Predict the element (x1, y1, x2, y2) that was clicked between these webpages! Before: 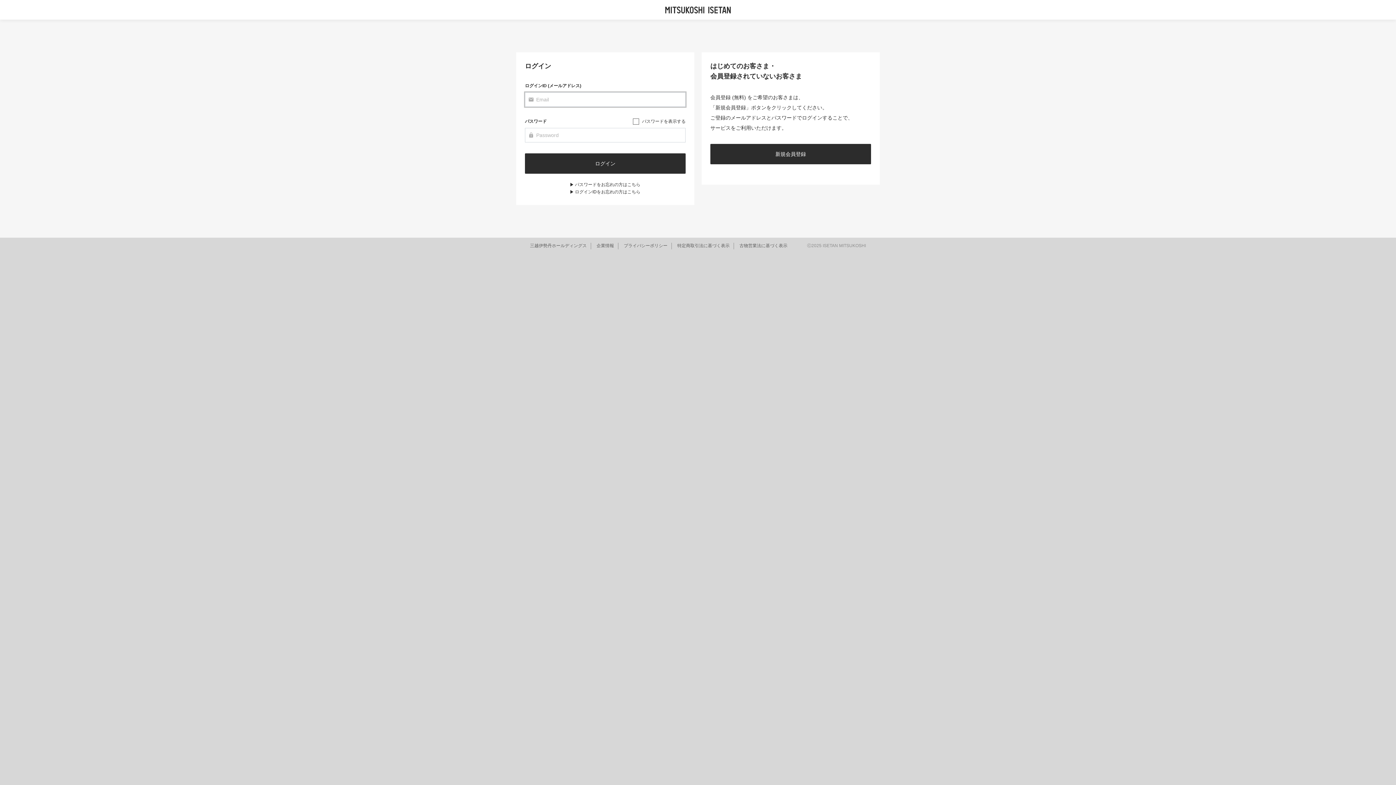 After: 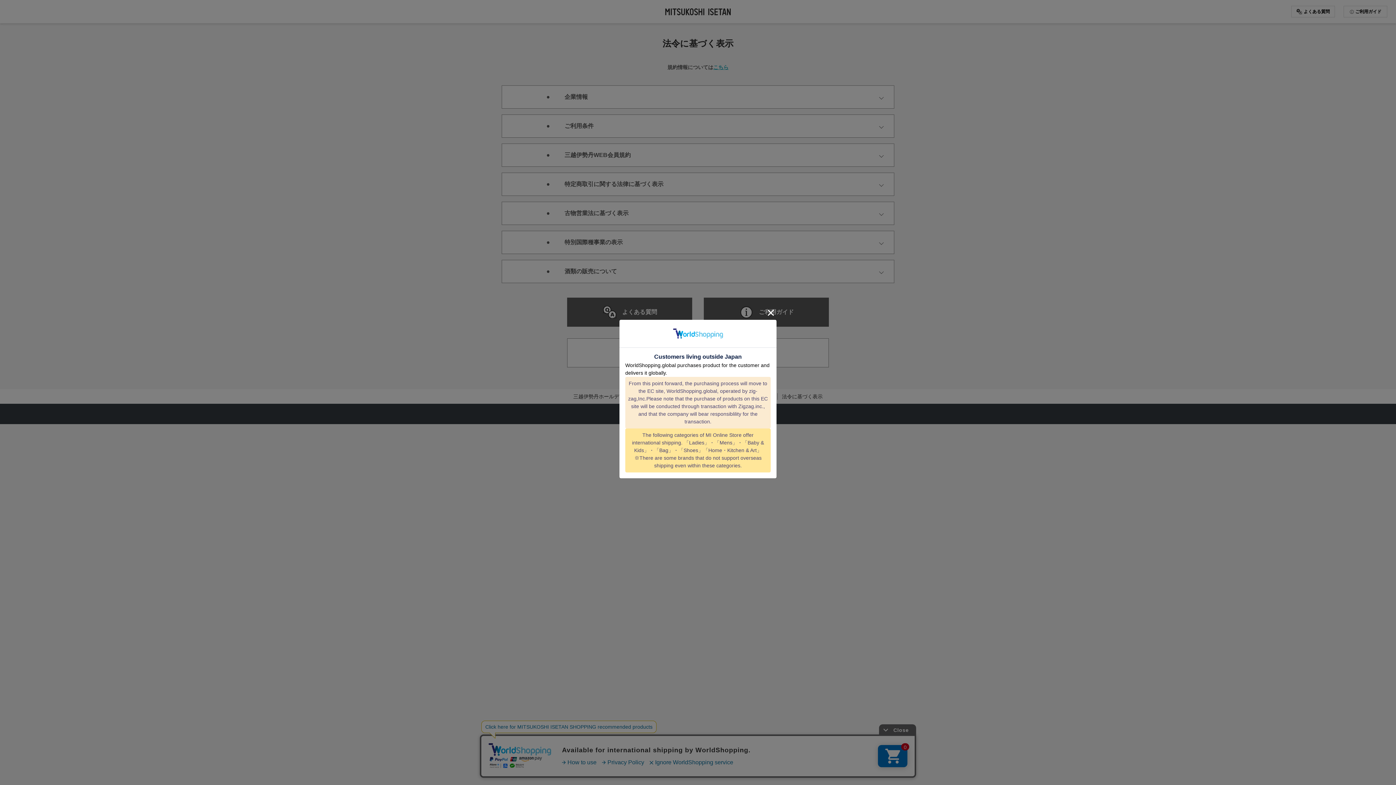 Action: bbox: (596, 243, 614, 248) label: 企業情報